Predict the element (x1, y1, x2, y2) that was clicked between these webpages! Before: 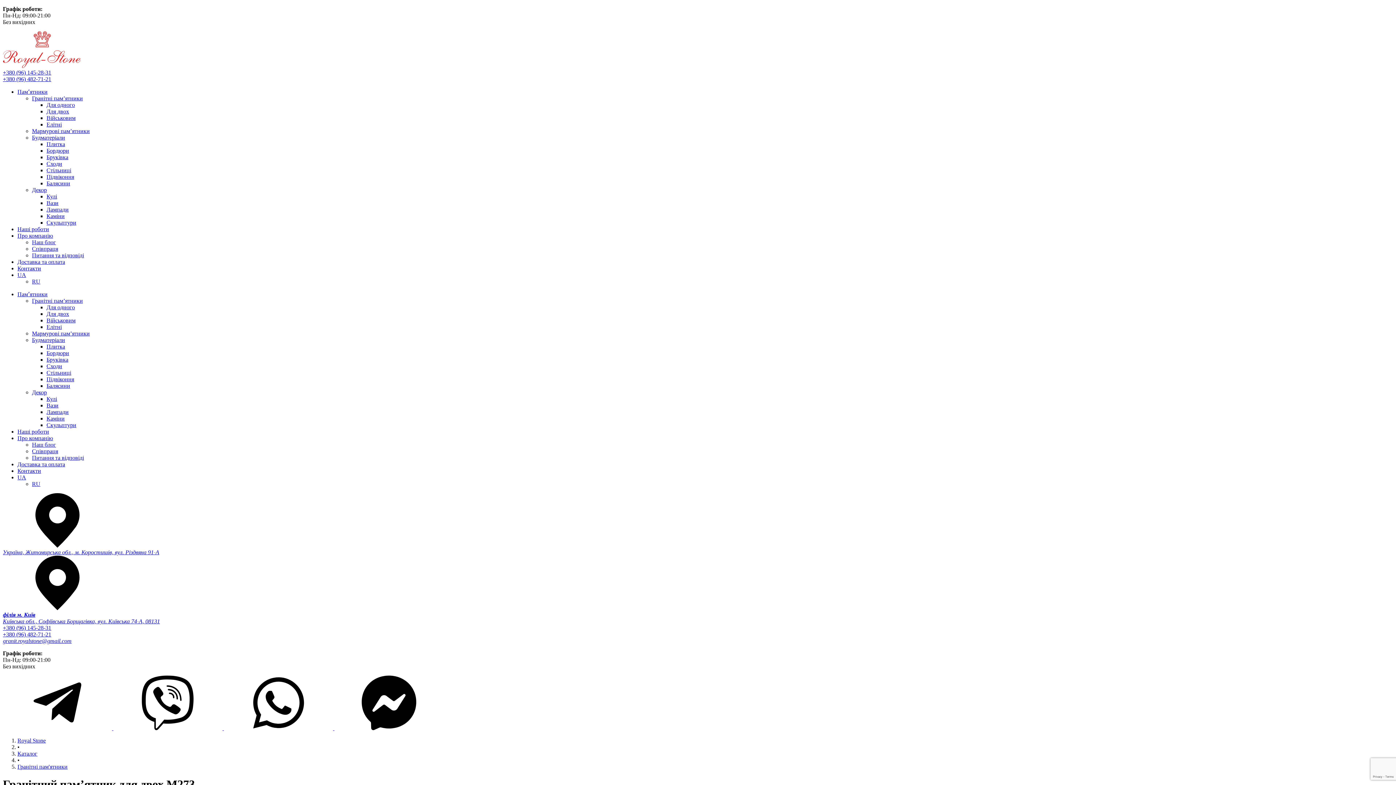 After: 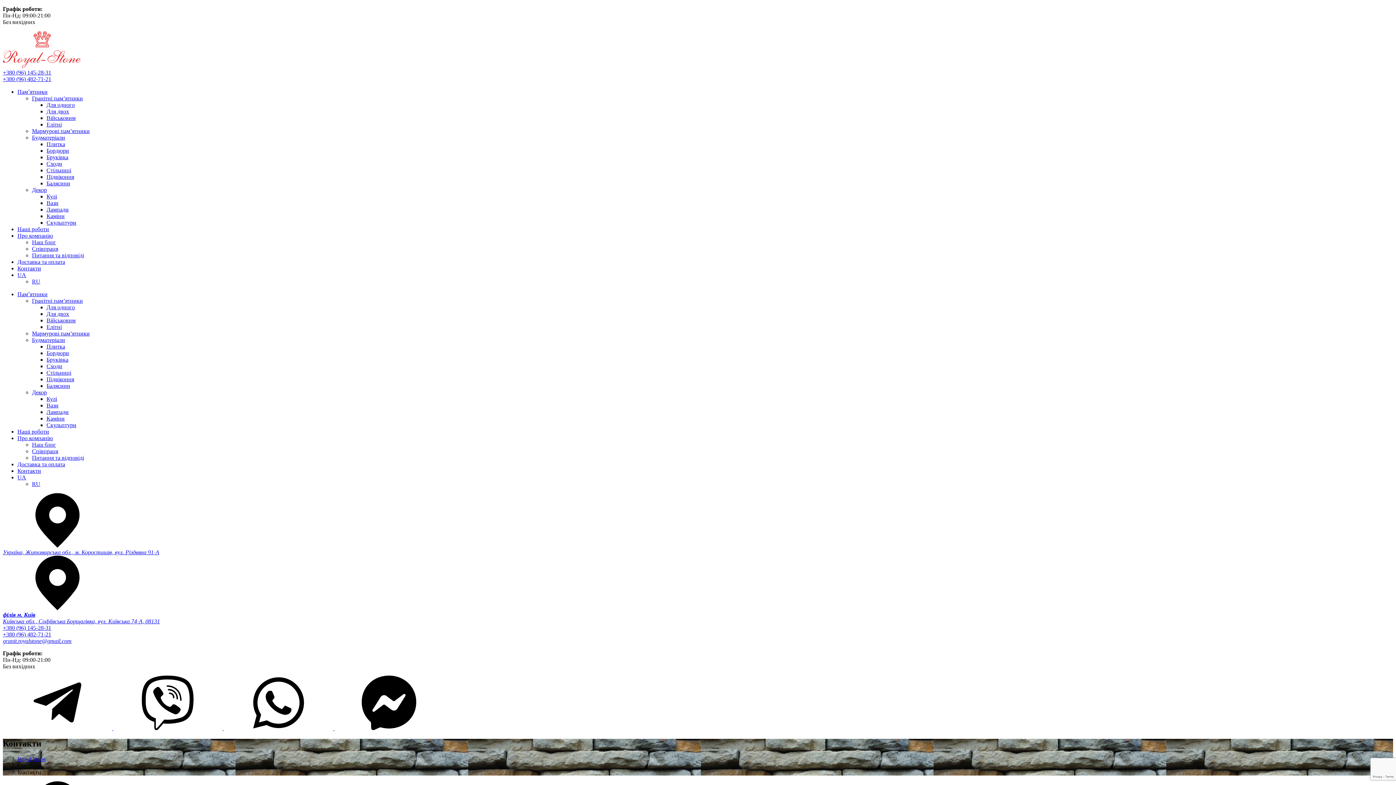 Action: label: Контакти bbox: (17, 265, 41, 271)